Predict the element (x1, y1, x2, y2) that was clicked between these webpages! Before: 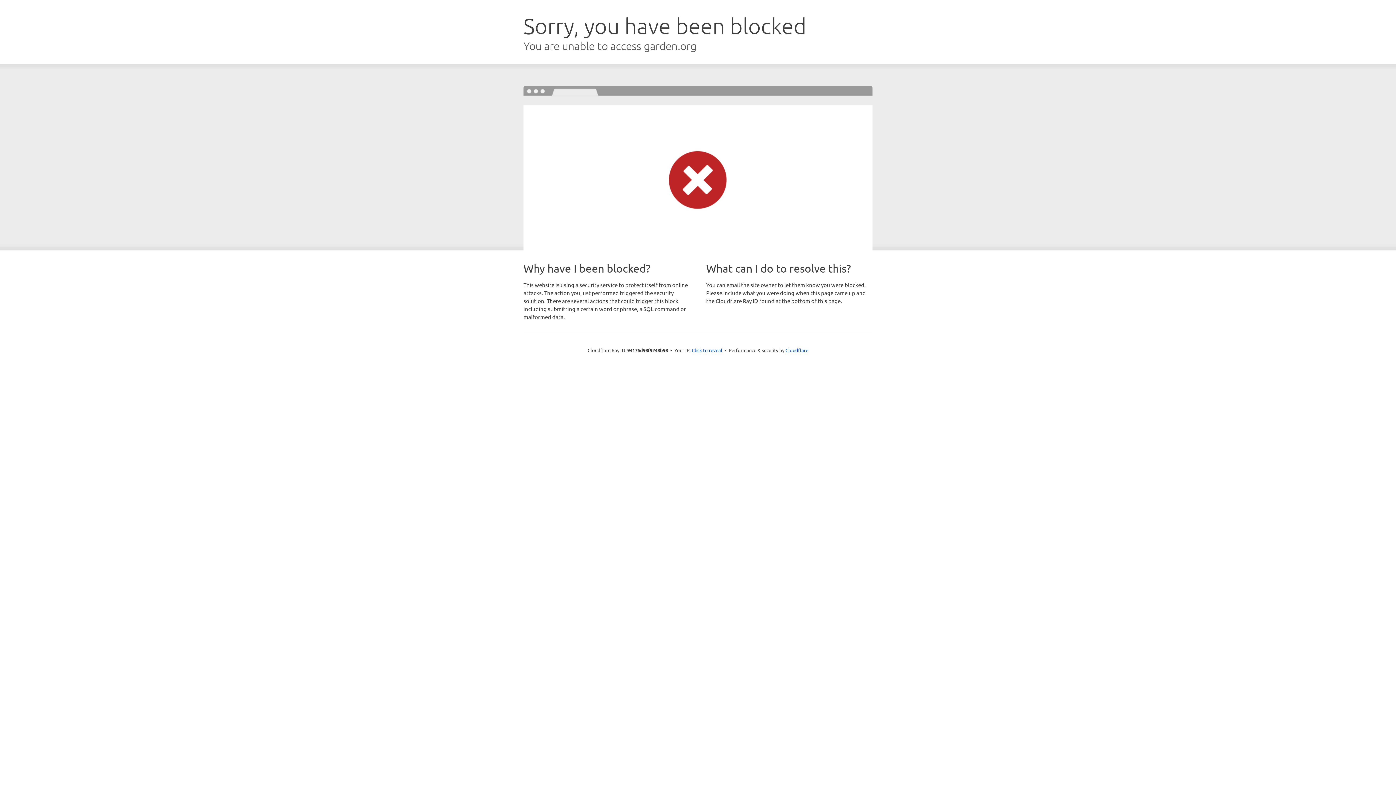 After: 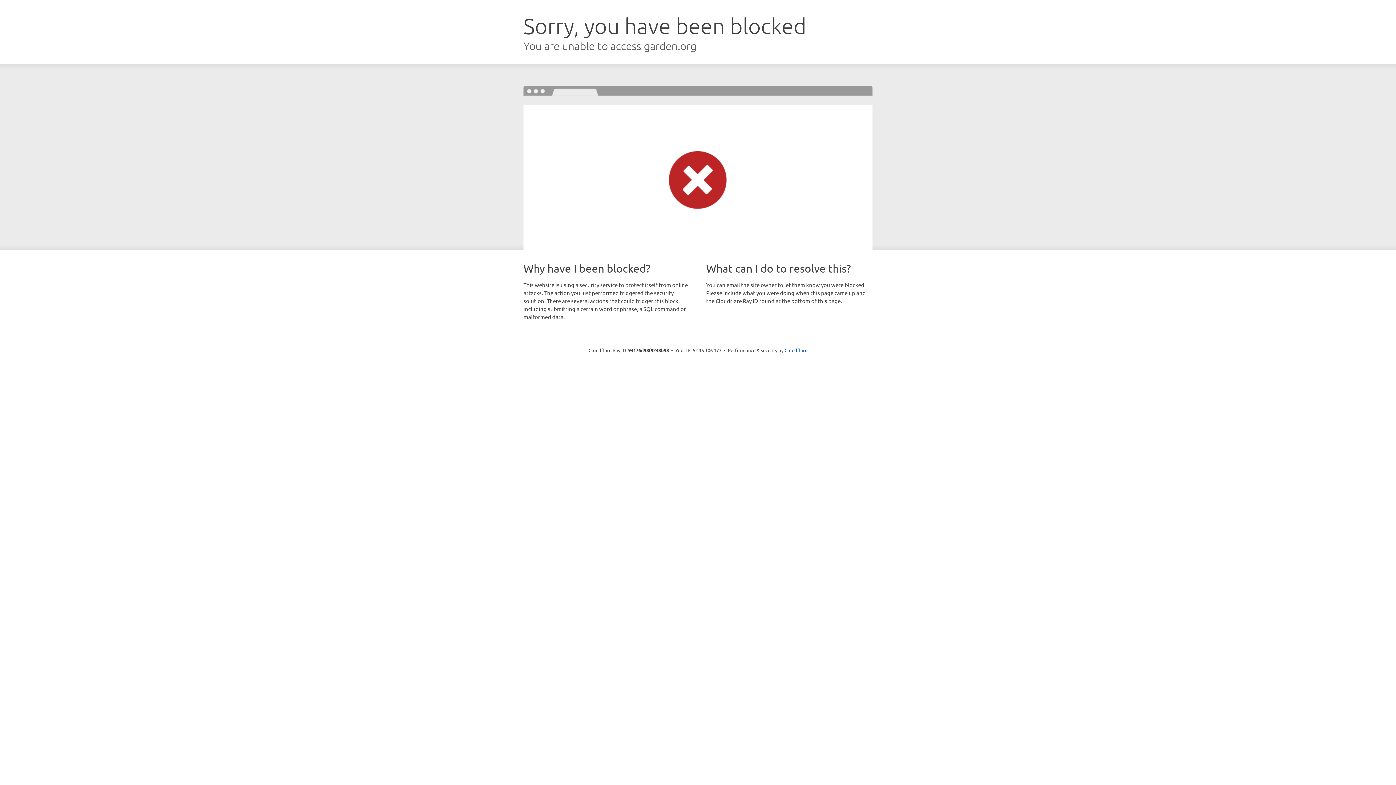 Action: label: Click to reveal bbox: (692, 346, 722, 353)